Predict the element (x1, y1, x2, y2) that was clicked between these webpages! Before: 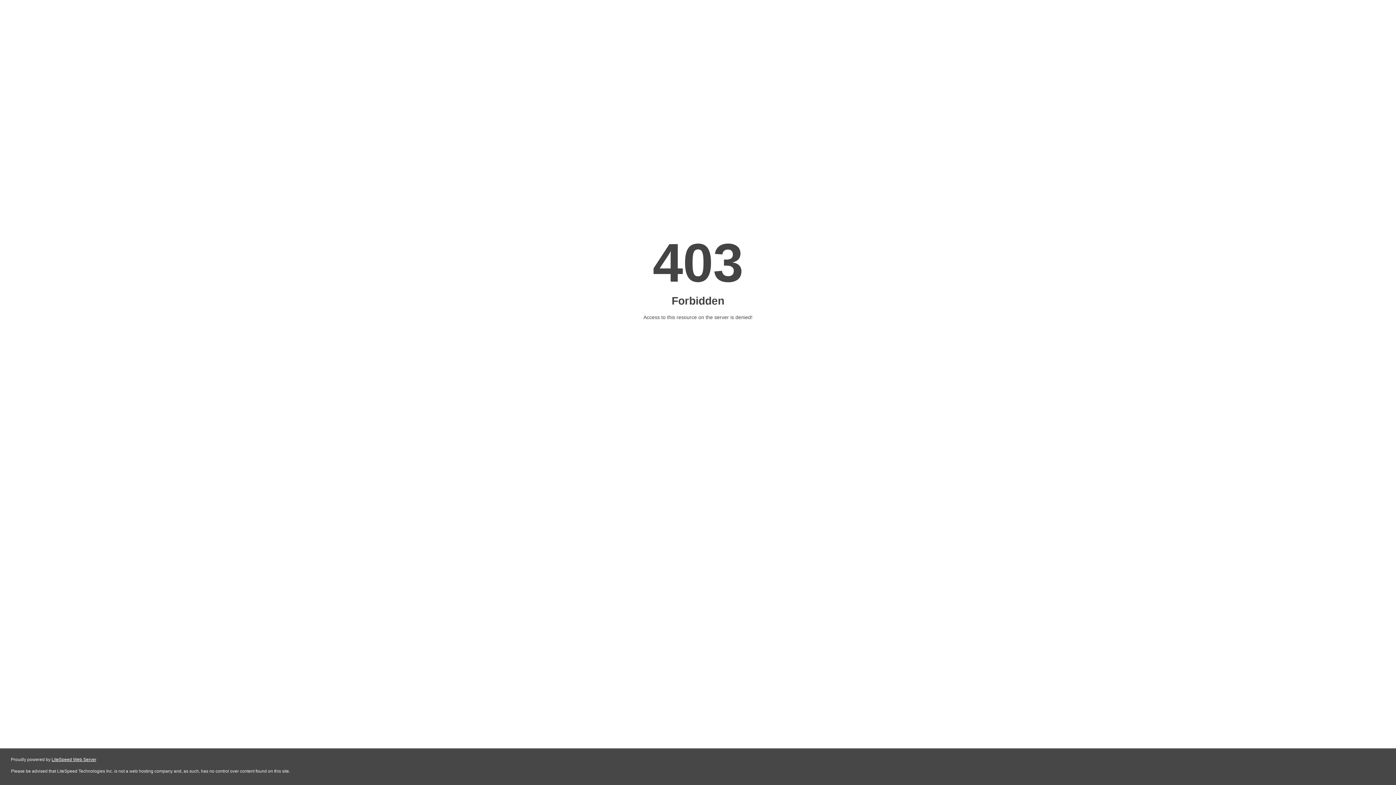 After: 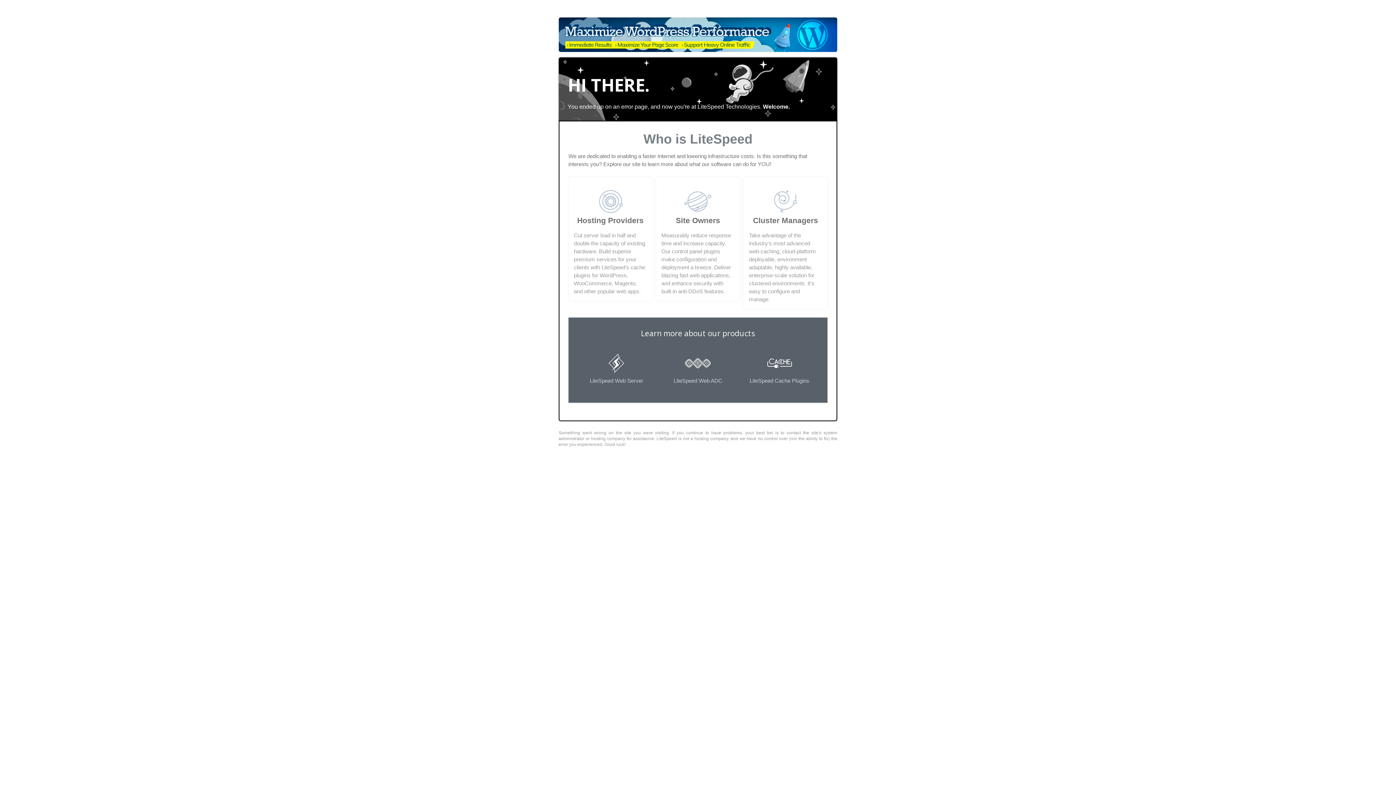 Action: bbox: (51, 757, 96, 762) label: LiteSpeed Web Server